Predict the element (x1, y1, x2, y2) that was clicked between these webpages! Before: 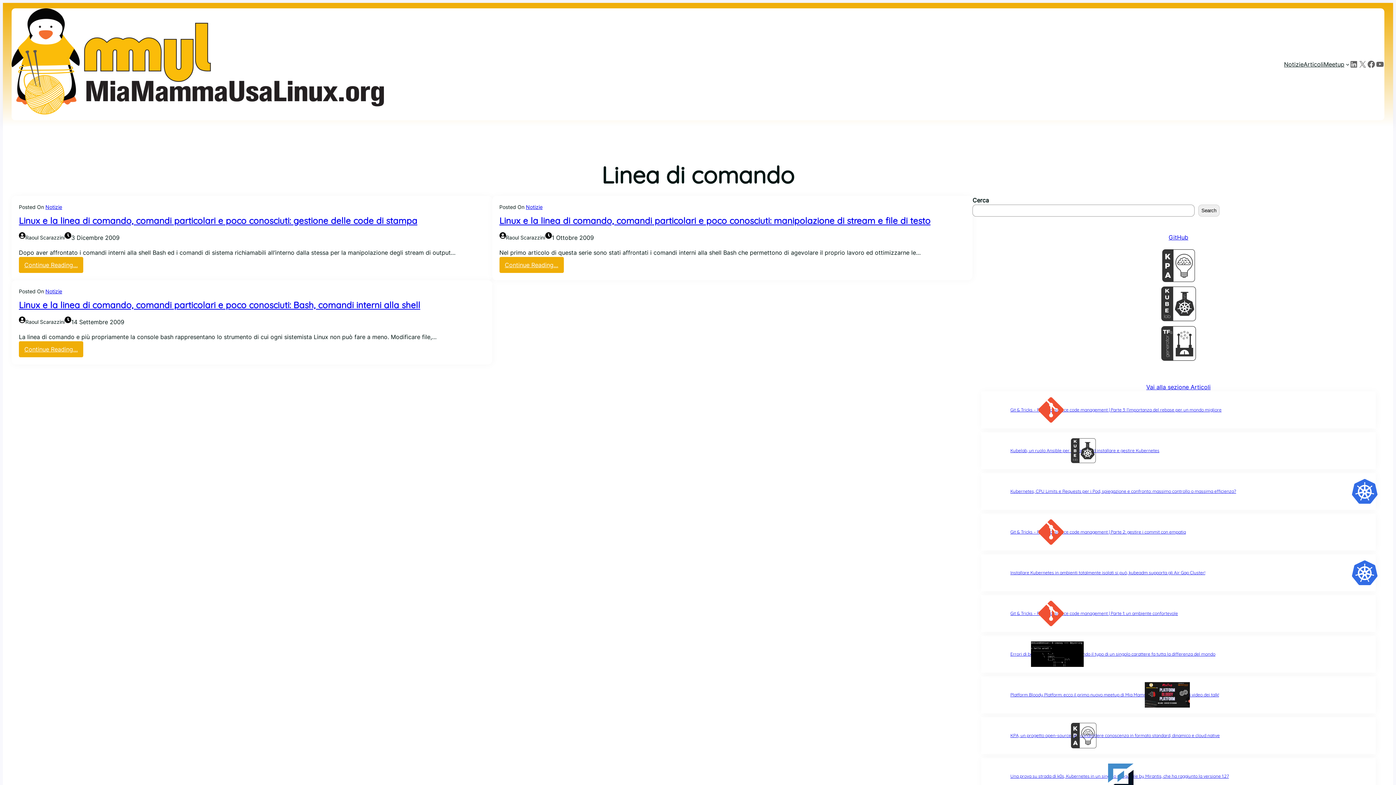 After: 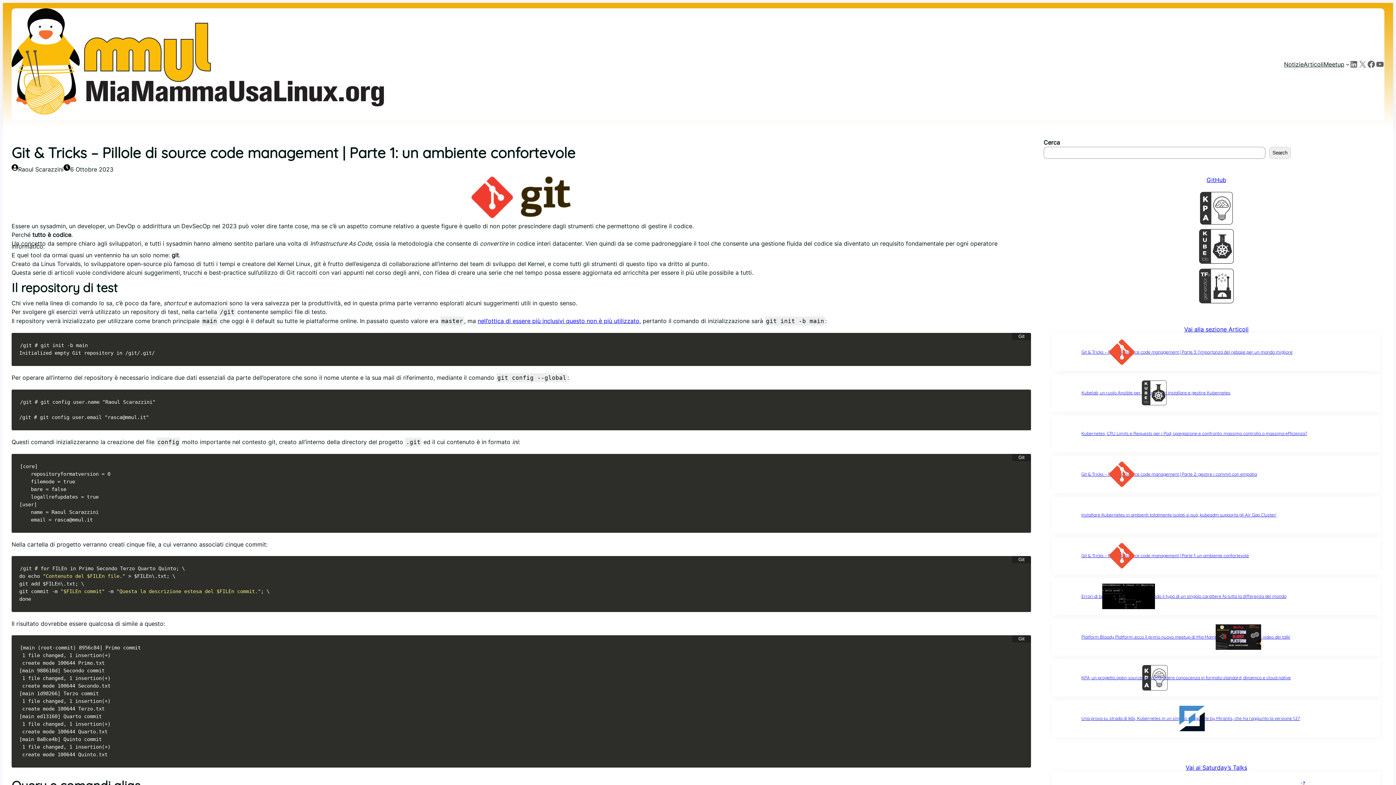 Action: bbox: (981, 600, 1010, 626)